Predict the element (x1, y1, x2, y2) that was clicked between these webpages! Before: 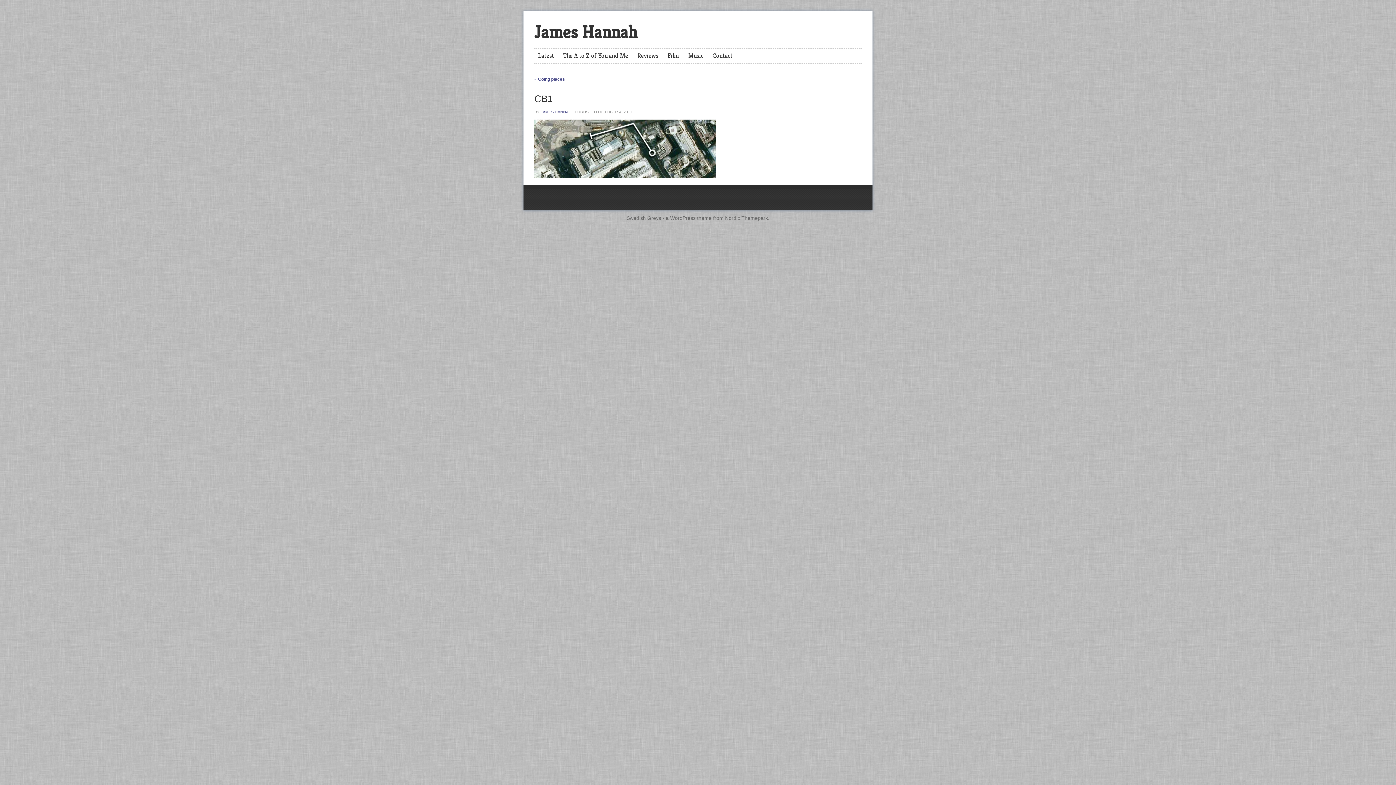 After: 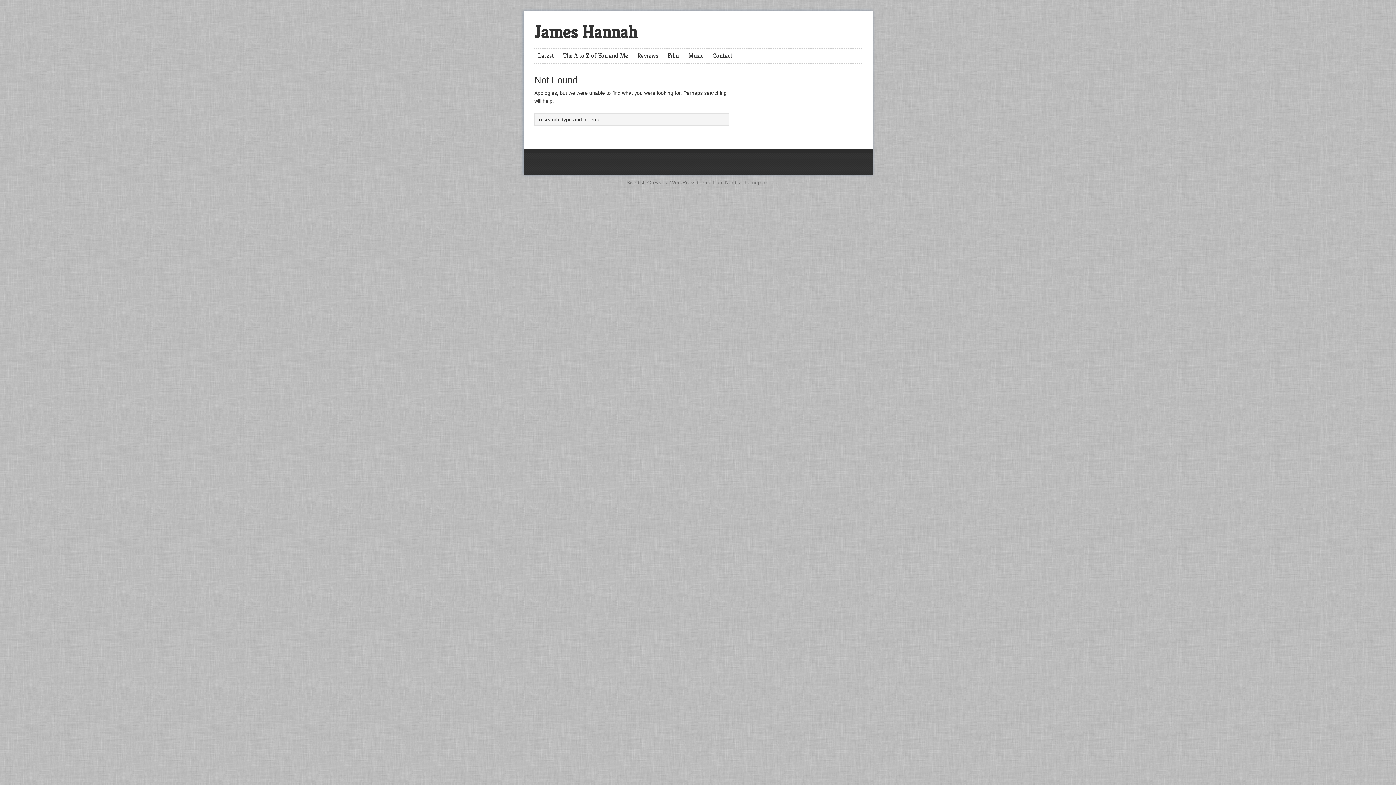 Action: bbox: (540, 109, 571, 114) label: JAMES HANNAH